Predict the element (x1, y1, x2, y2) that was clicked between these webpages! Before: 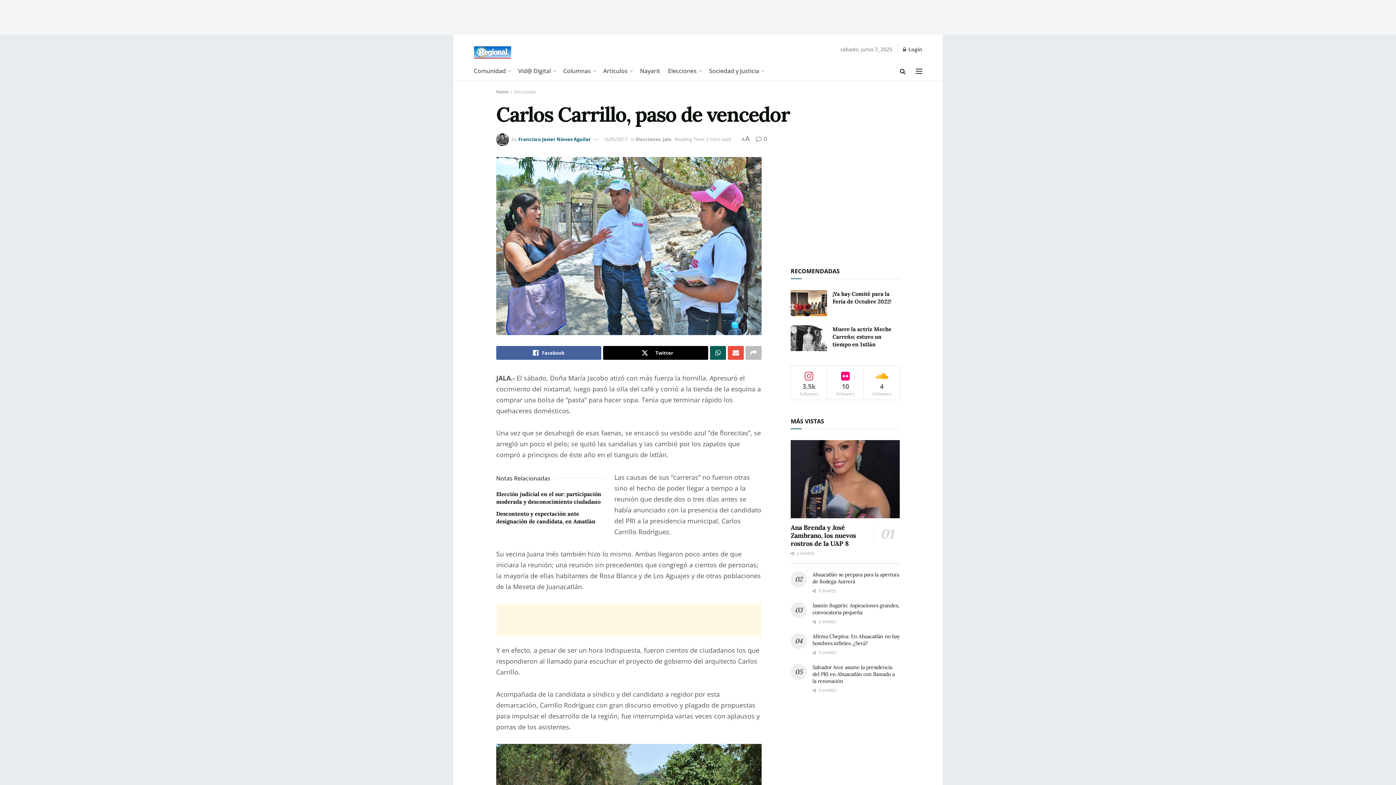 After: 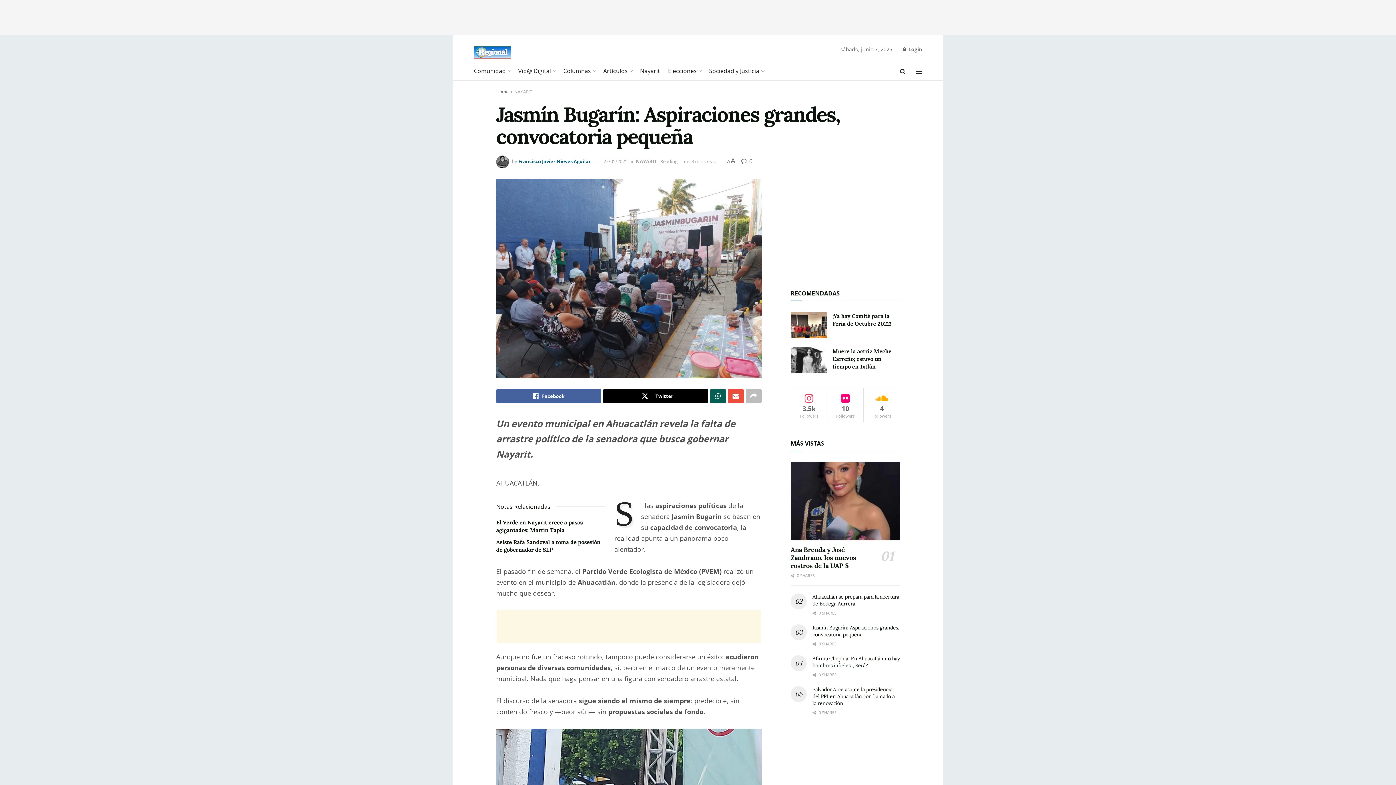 Action: bbox: (812, 602, 899, 615) label: Jasmín Bugarín: Aspiraciones grandes, convocatoria pequeña